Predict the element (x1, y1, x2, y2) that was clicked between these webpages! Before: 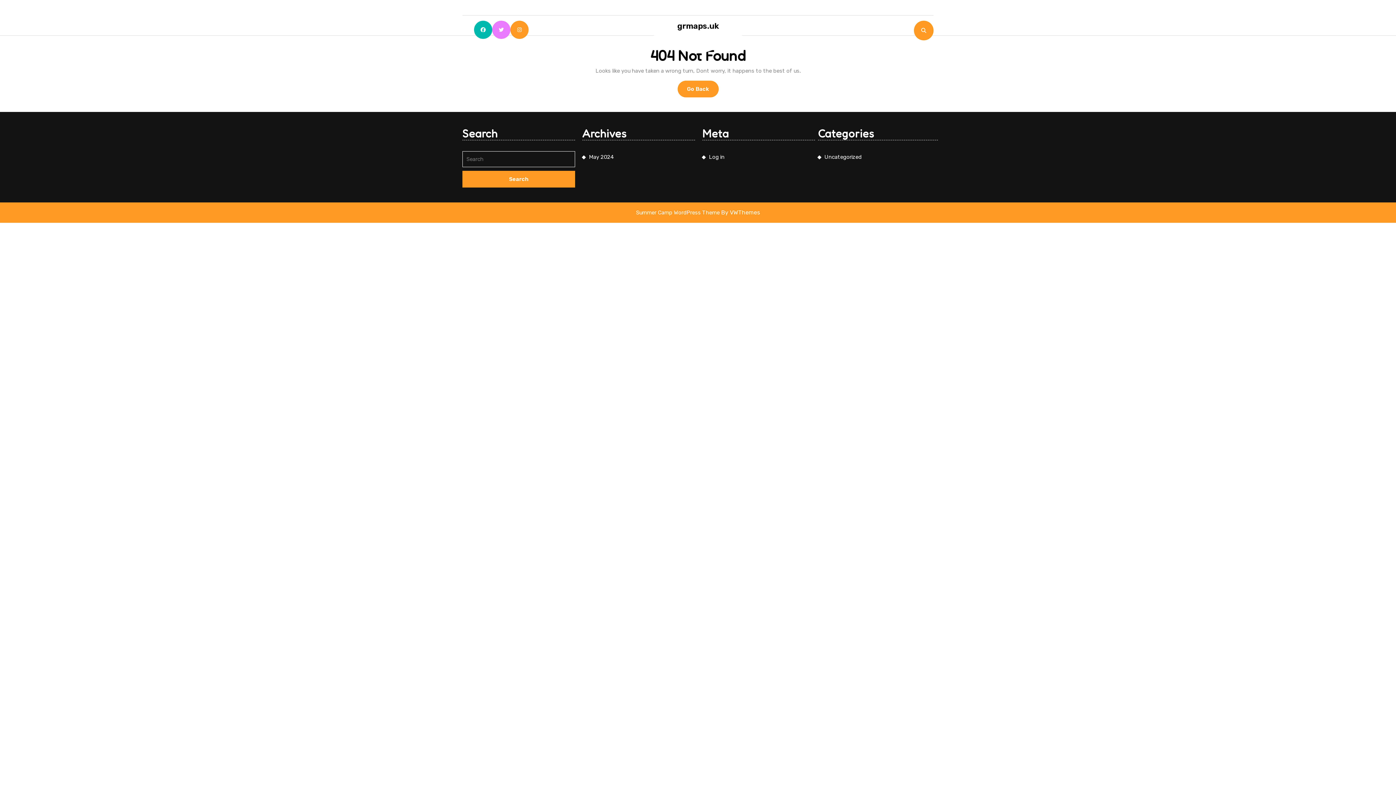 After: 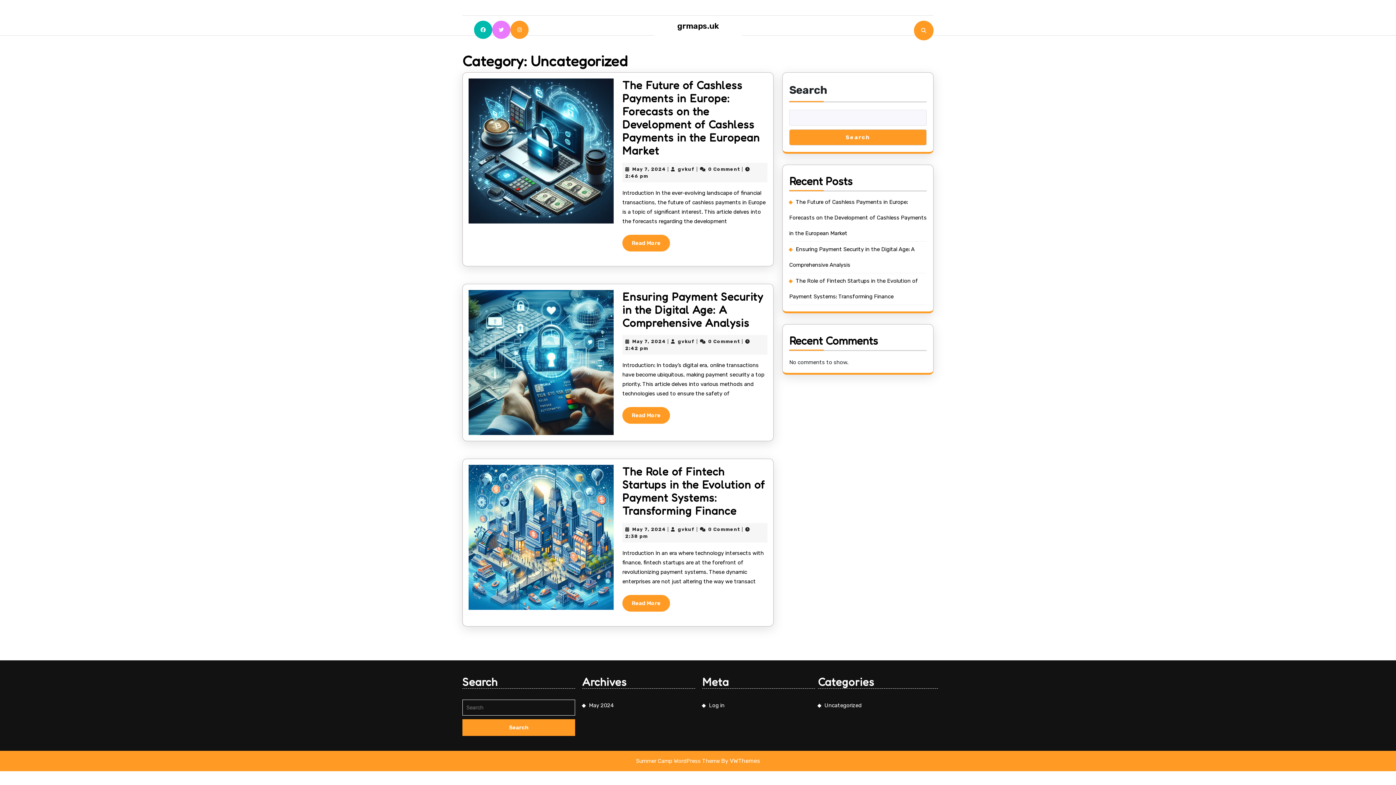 Action: bbox: (824, 153, 861, 160) label: Uncategorized